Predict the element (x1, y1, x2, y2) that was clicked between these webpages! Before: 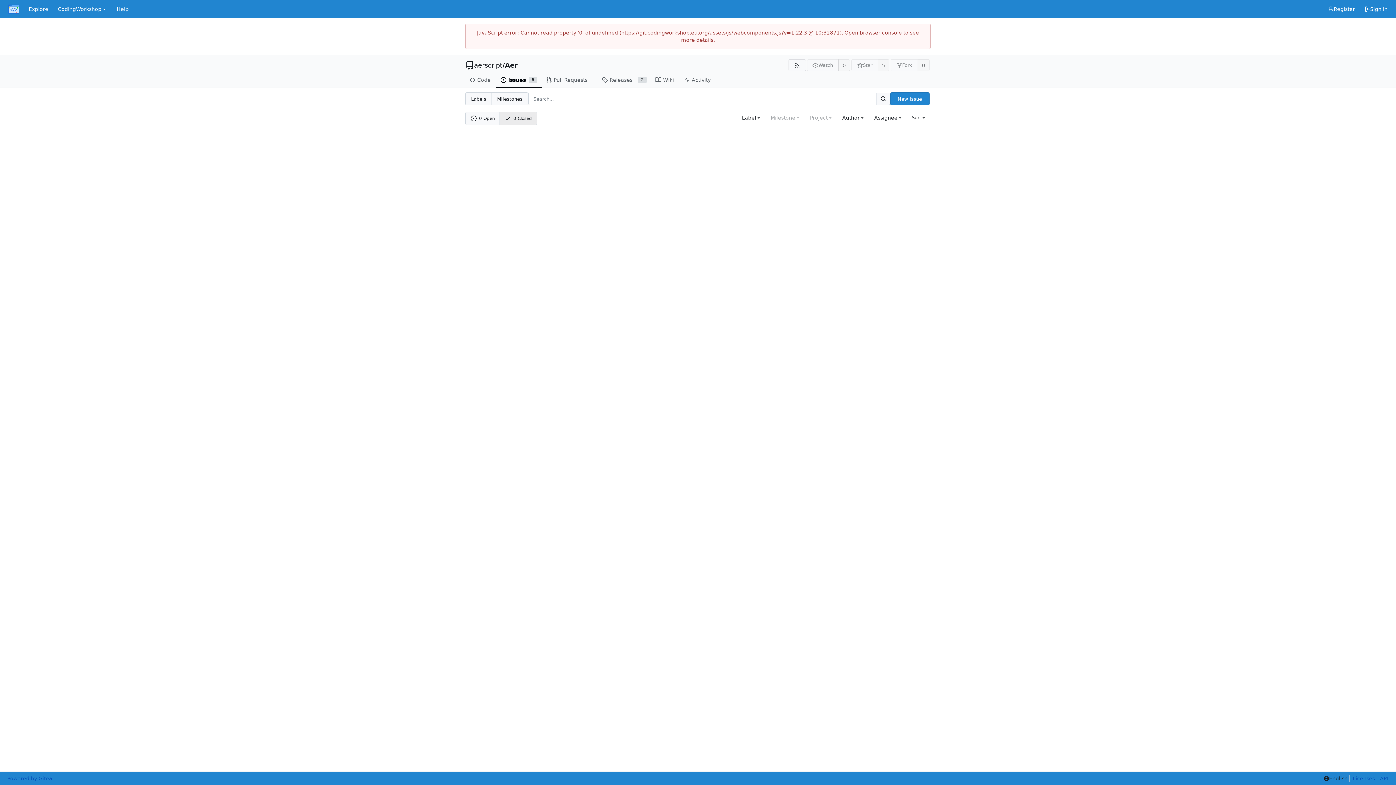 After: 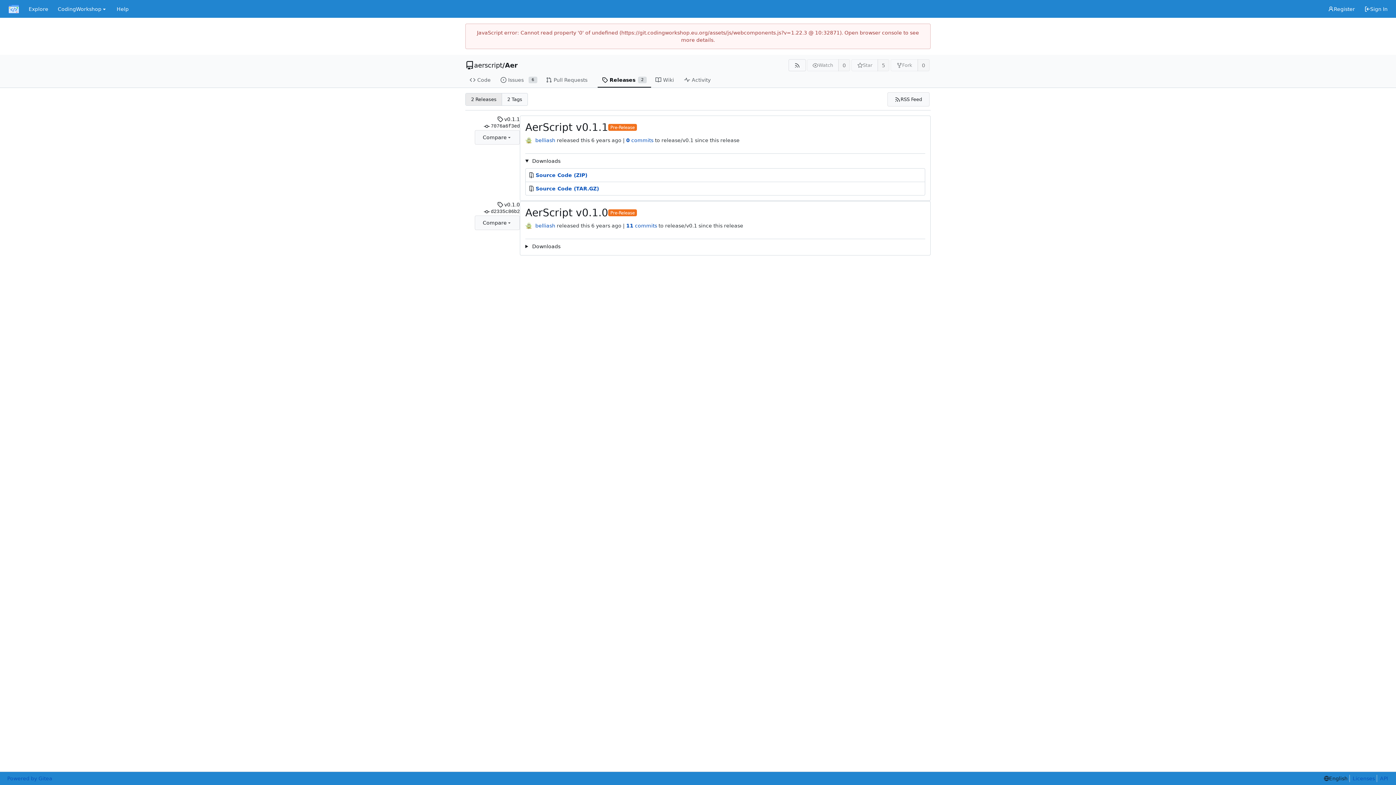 Action: bbox: (597, 72, 651, 87) label: Releases
2